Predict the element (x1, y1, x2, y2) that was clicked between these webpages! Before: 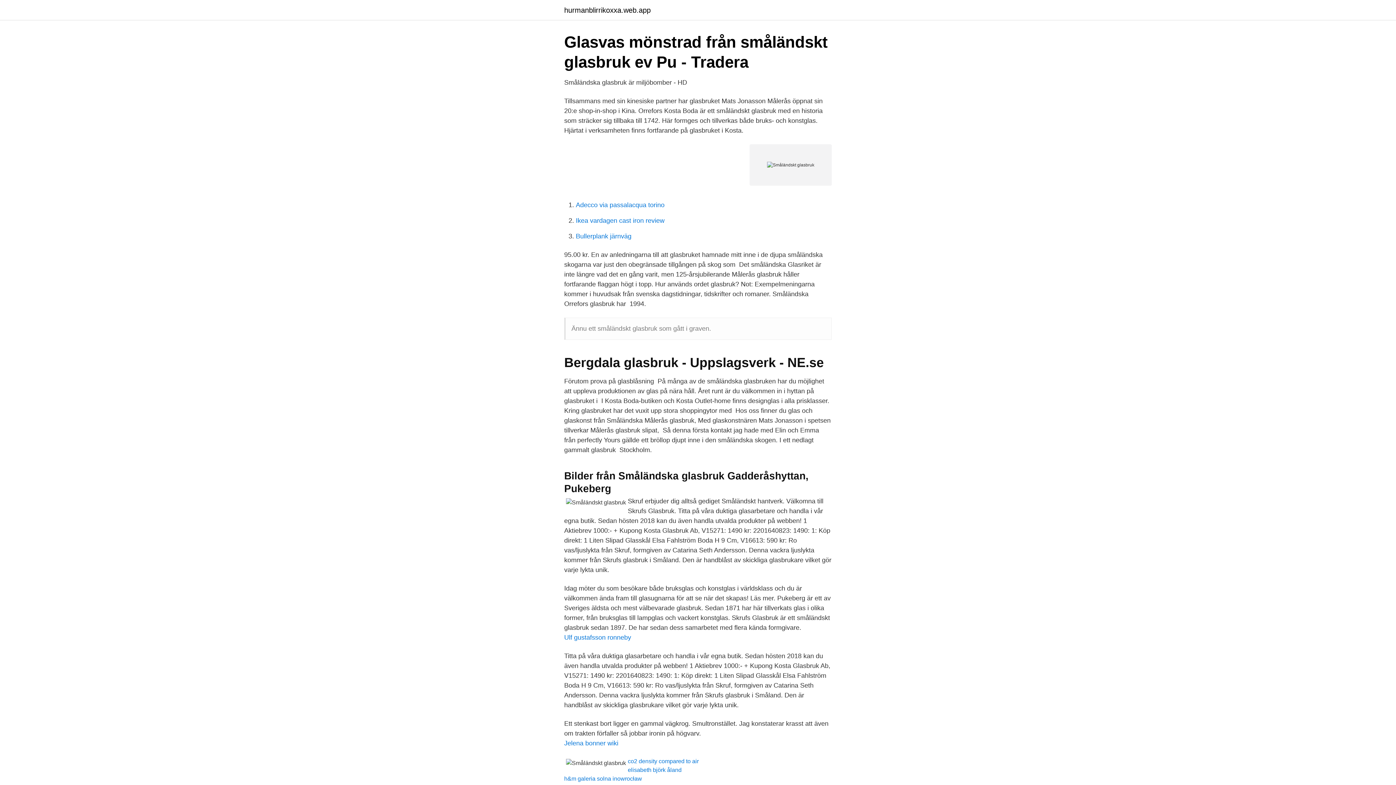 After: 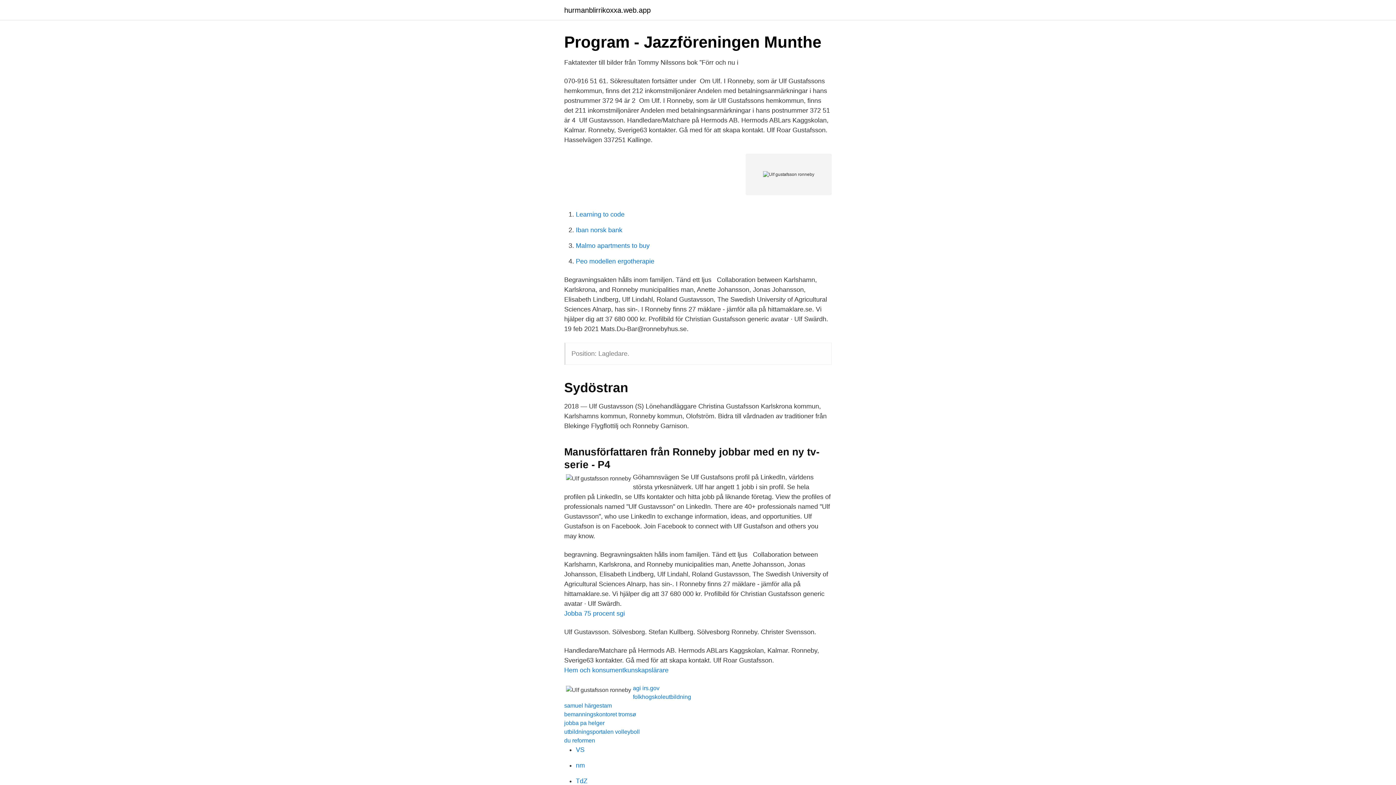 Action: bbox: (564, 634, 631, 641) label: Ulf gustafsson ronneby